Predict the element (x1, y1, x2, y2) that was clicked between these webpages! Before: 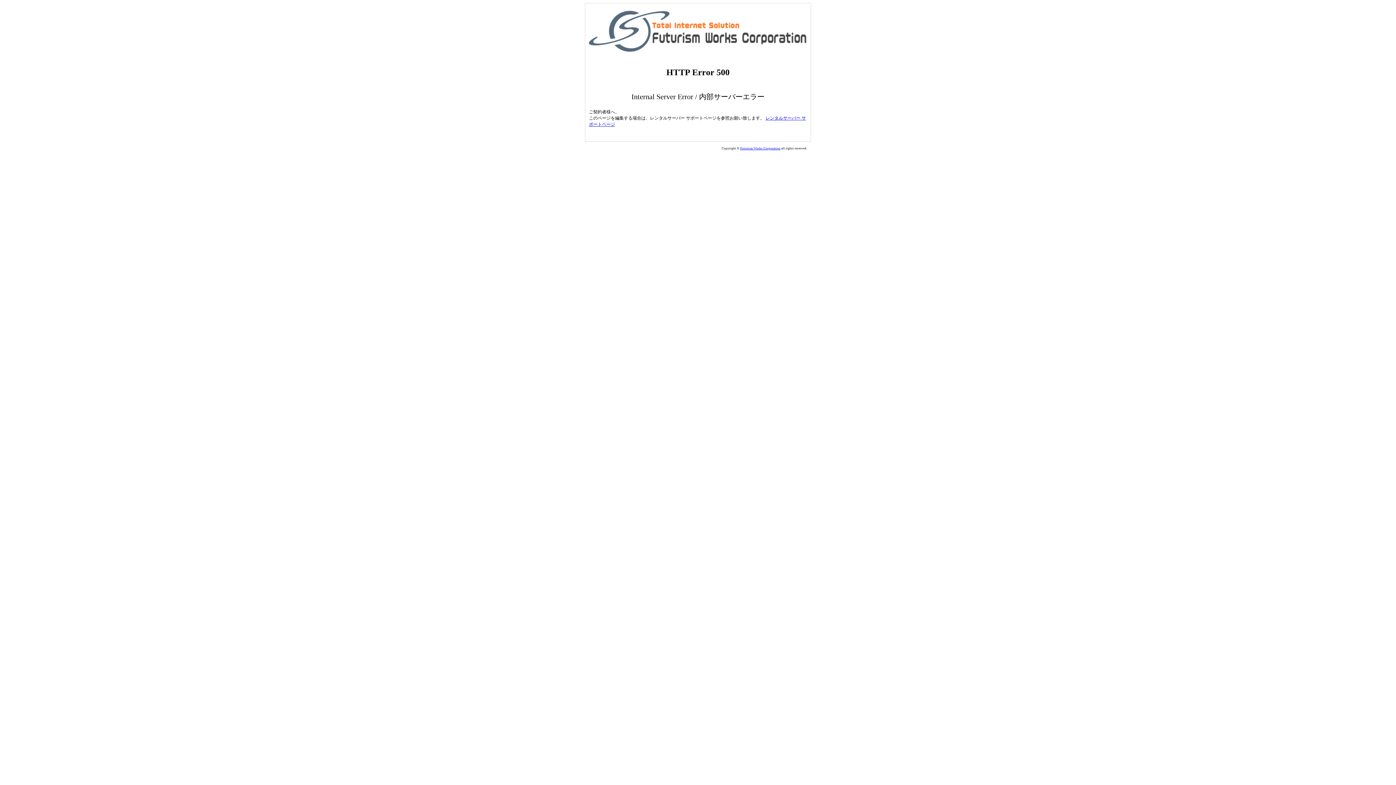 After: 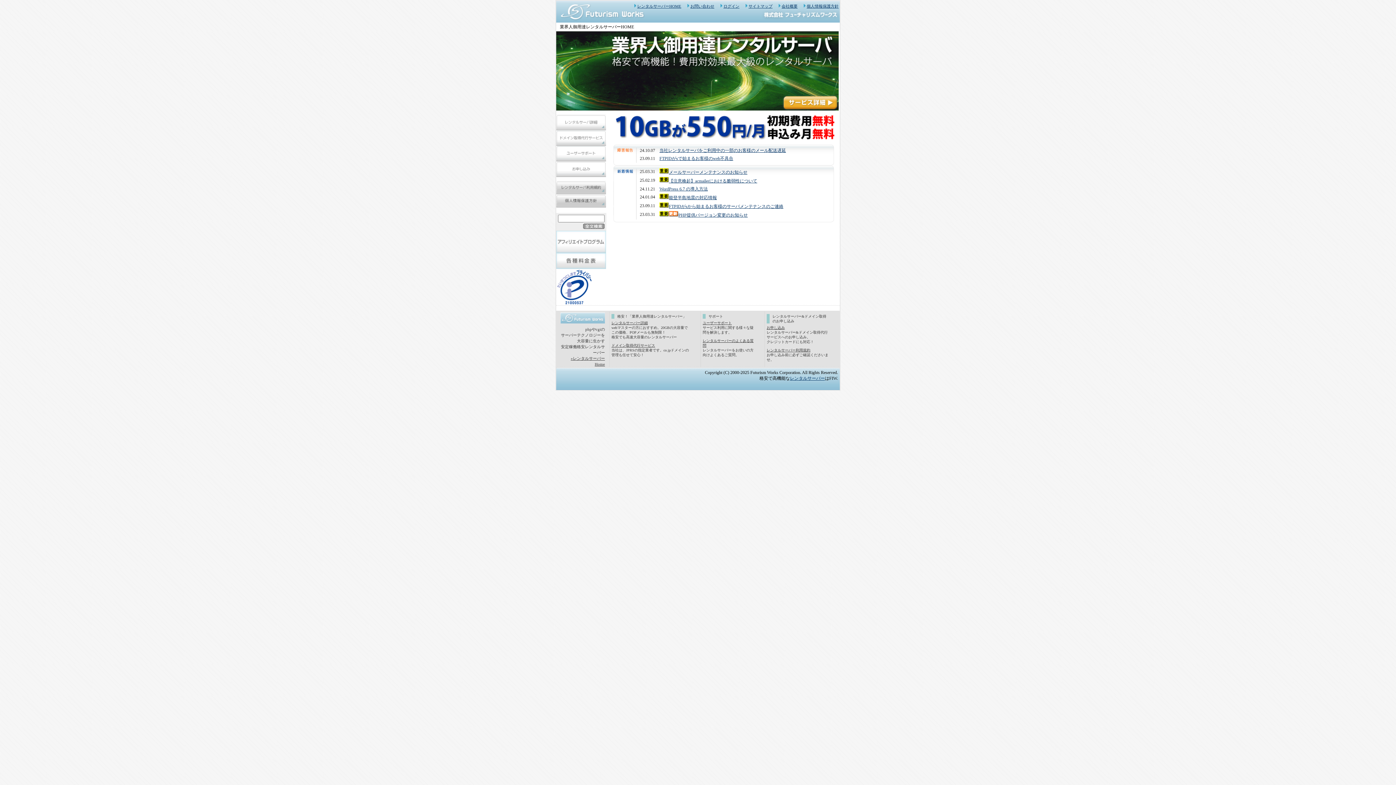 Action: label: Futurism Works Corporation bbox: (740, 146, 780, 150)